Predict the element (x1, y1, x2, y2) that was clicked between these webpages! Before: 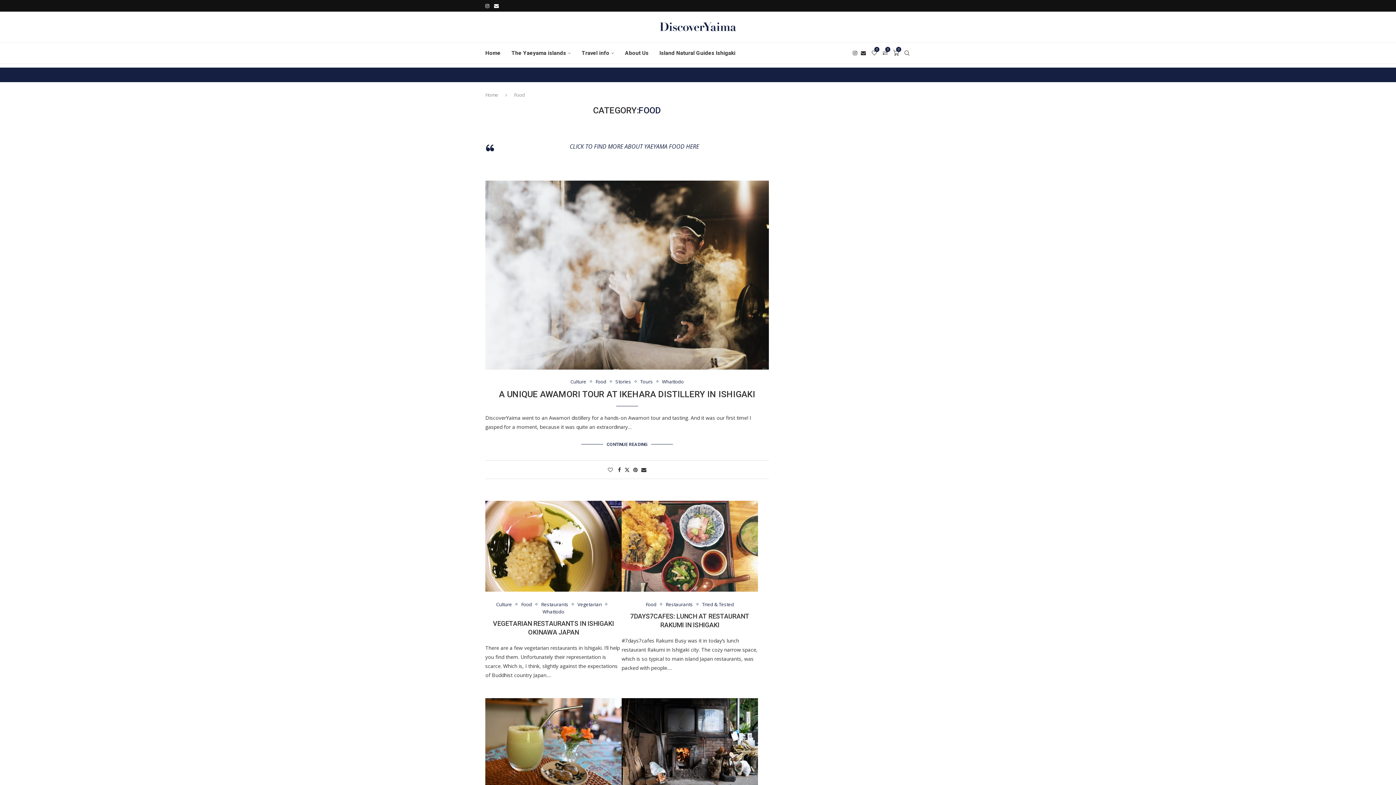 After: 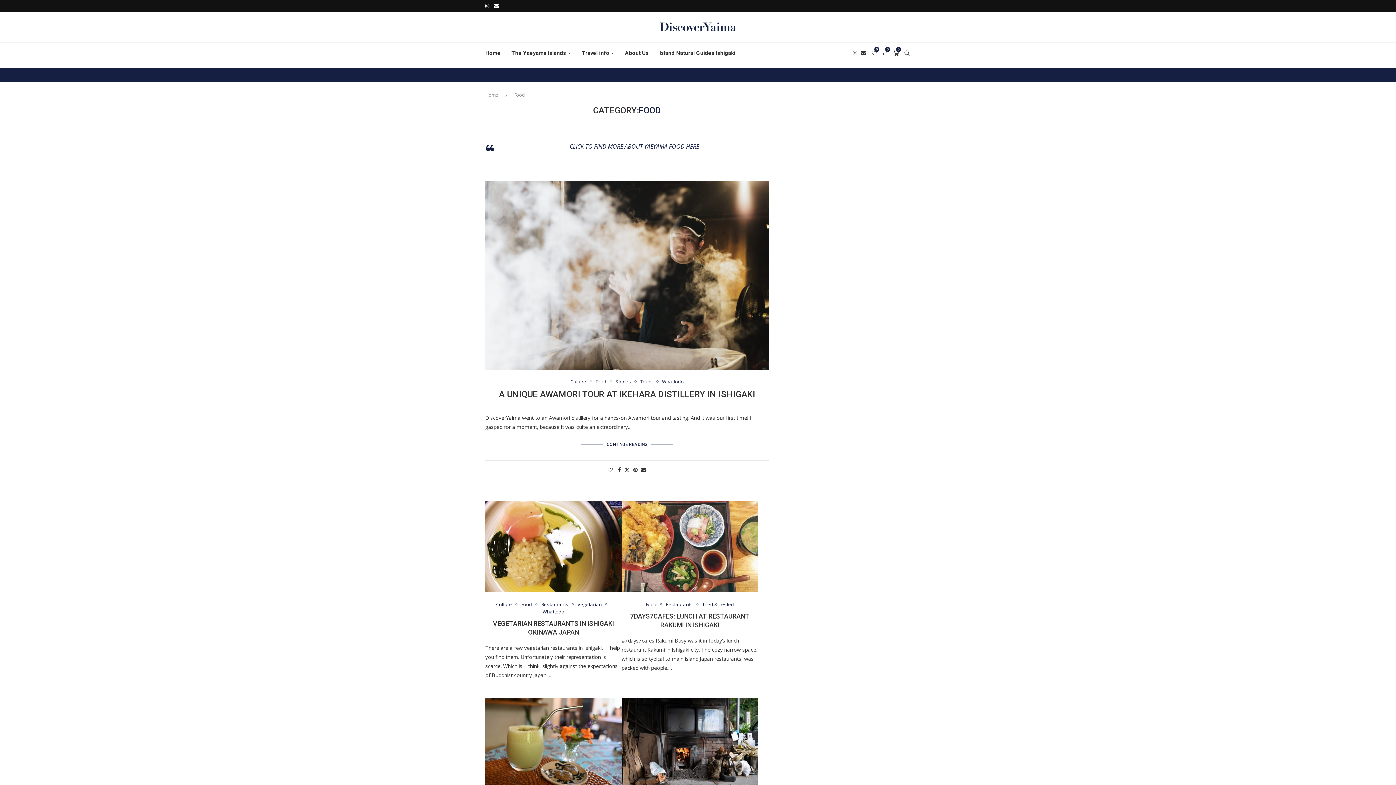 Action: bbox: (903, 42, 910, 63) label: Search